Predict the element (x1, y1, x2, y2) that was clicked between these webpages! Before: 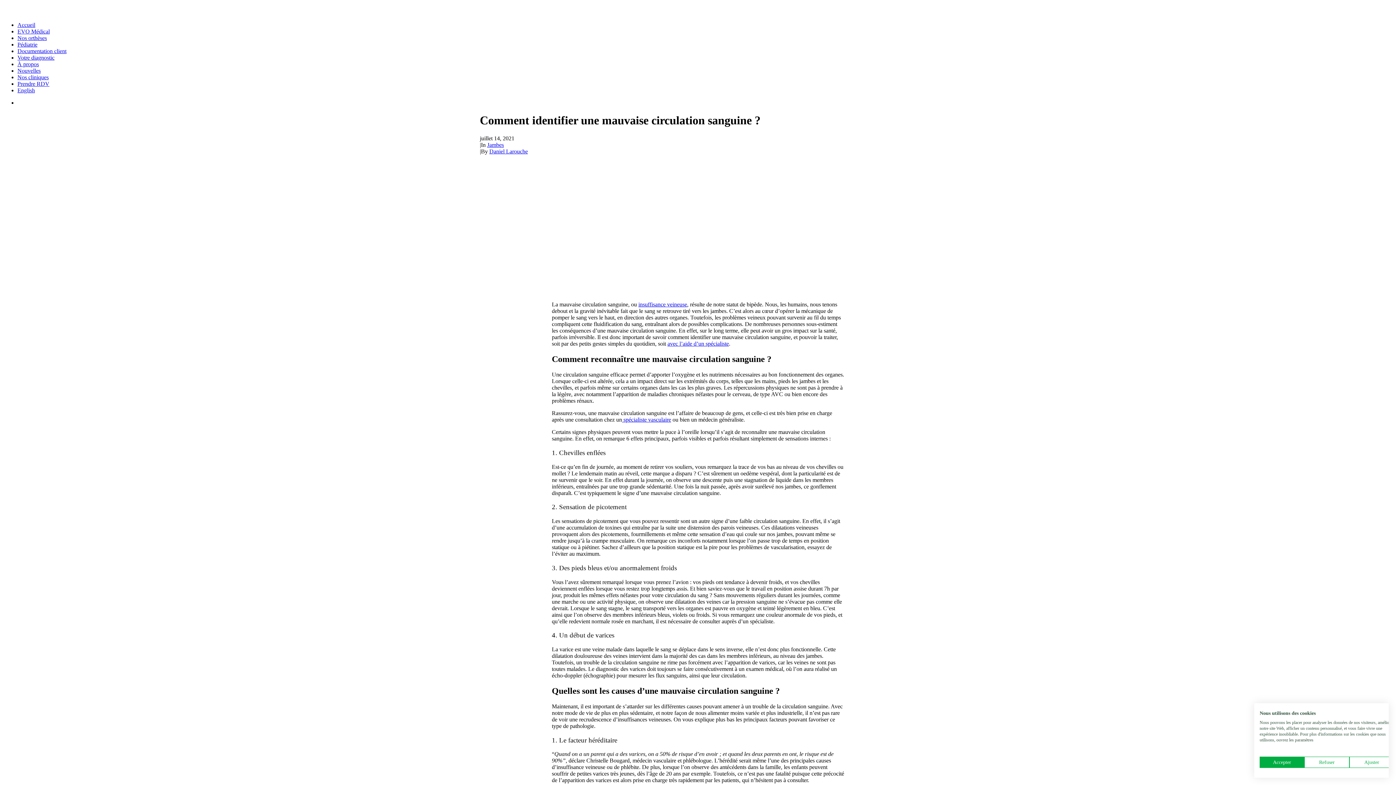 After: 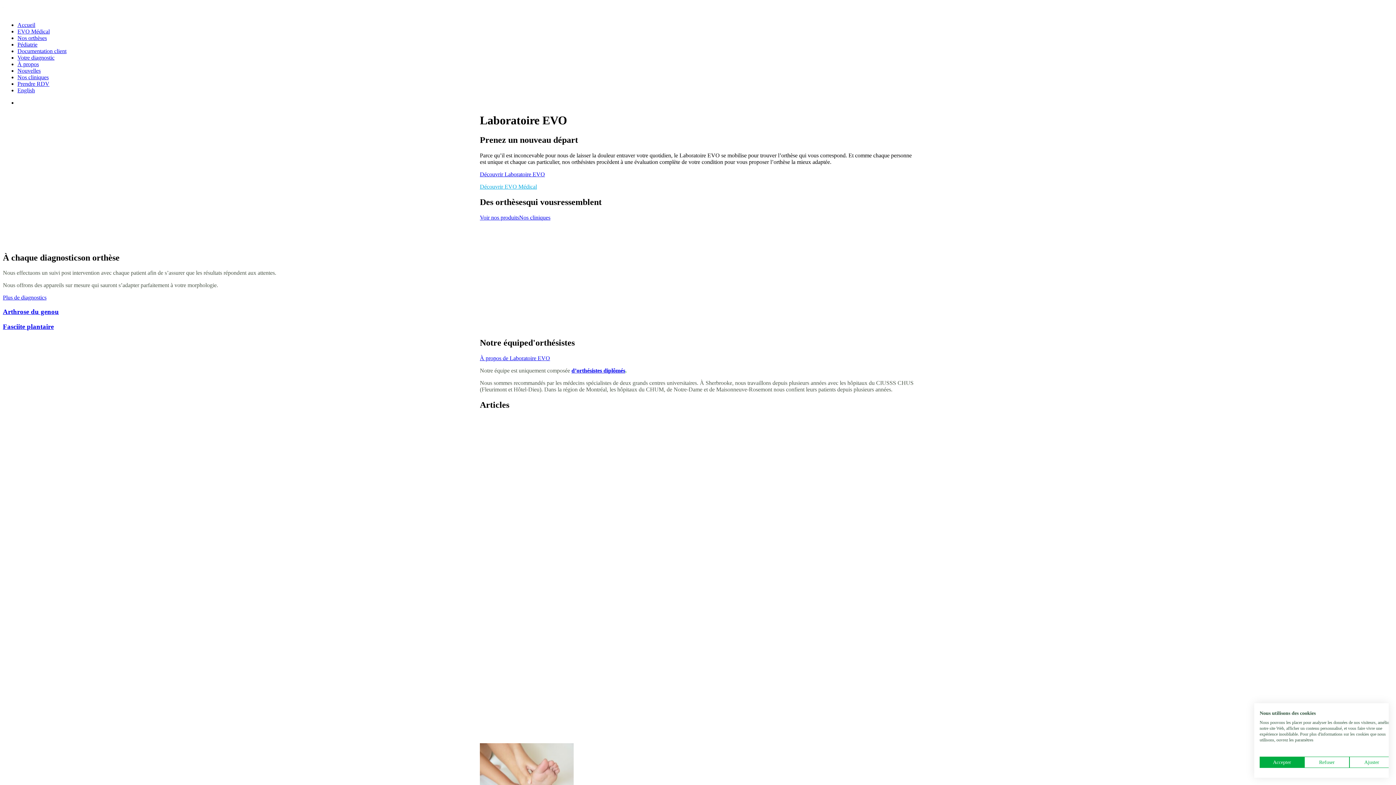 Action: bbox: (17, 80, 49, 86) label: Prendre RDV